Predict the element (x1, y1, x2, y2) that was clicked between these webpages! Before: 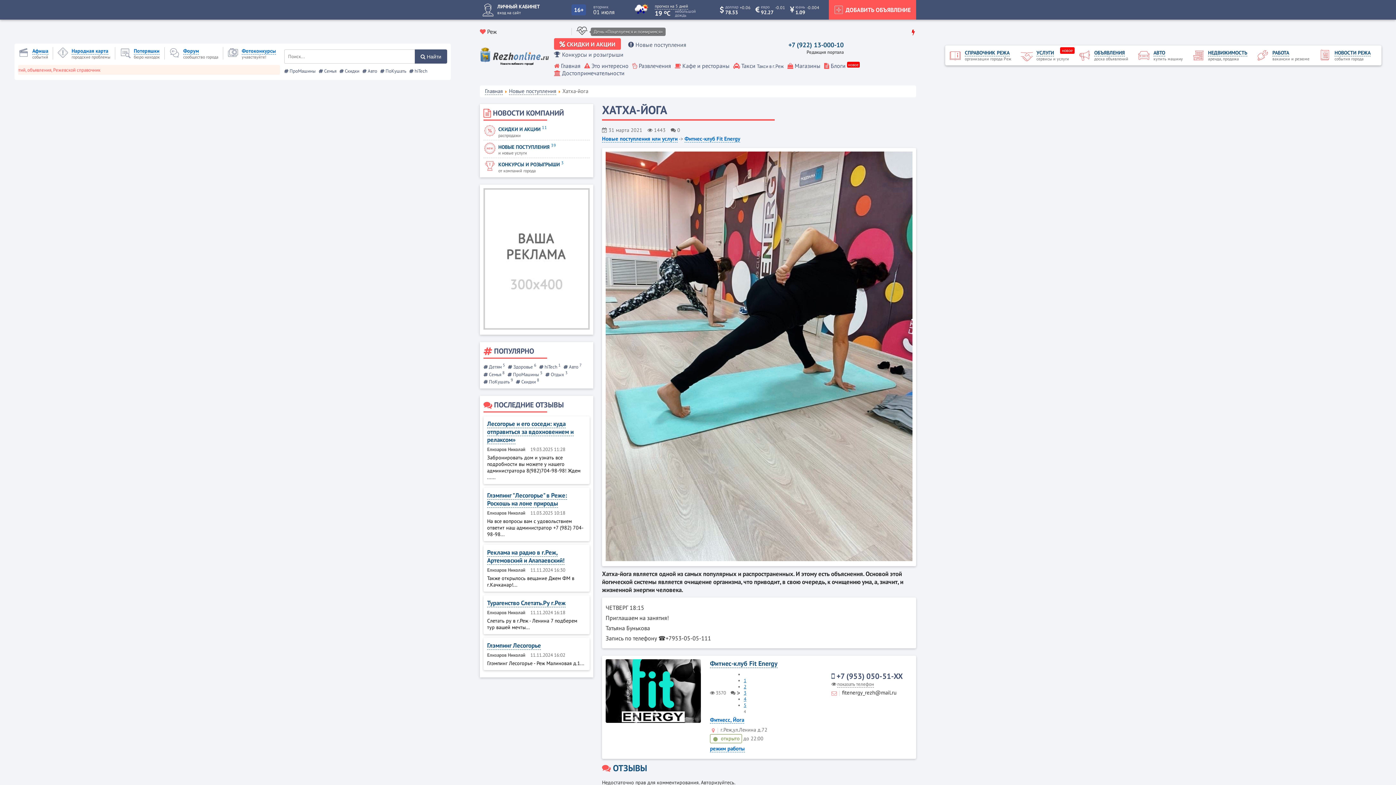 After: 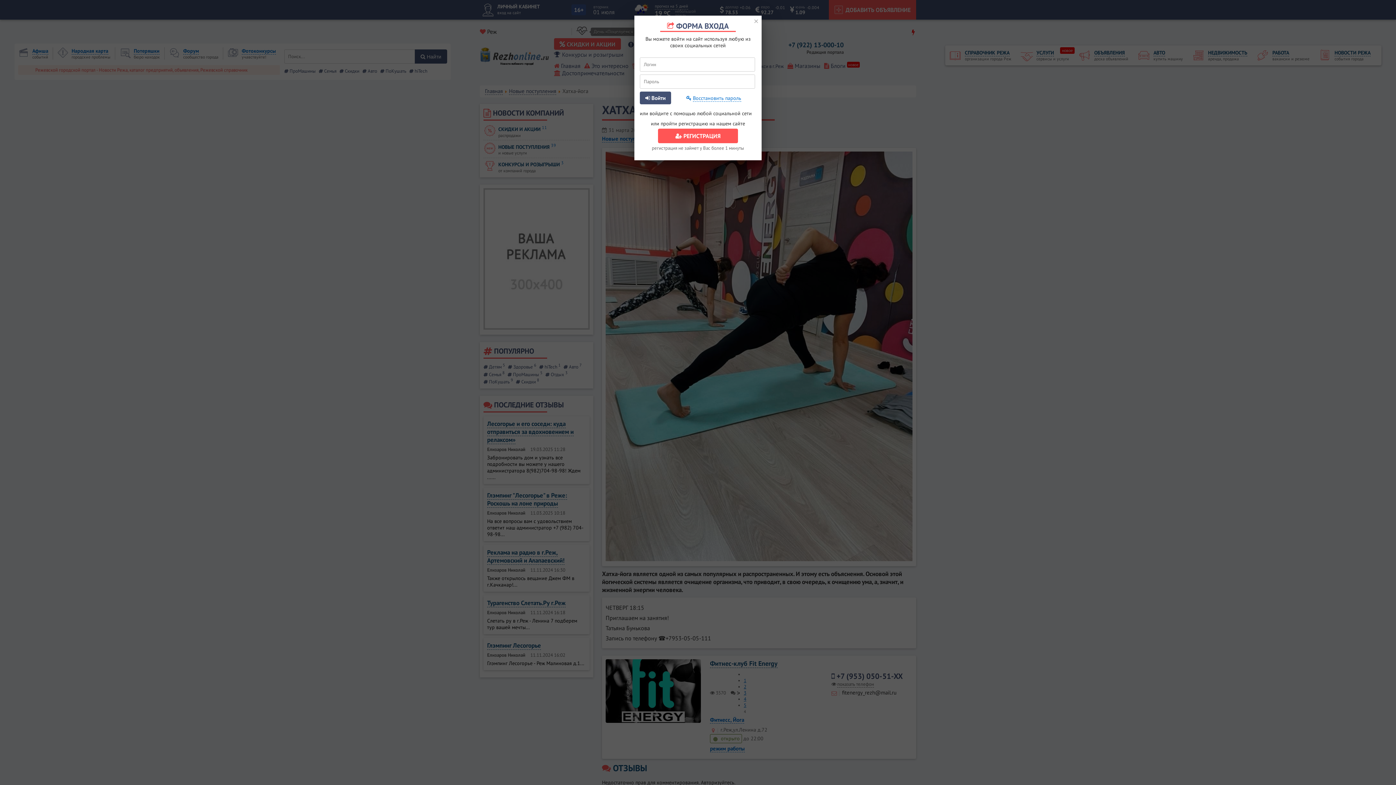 Action: bbox: (480, 1, 567, 18) label: ЛИЧНЫЙ КАБИНЕТ
вход на сайт